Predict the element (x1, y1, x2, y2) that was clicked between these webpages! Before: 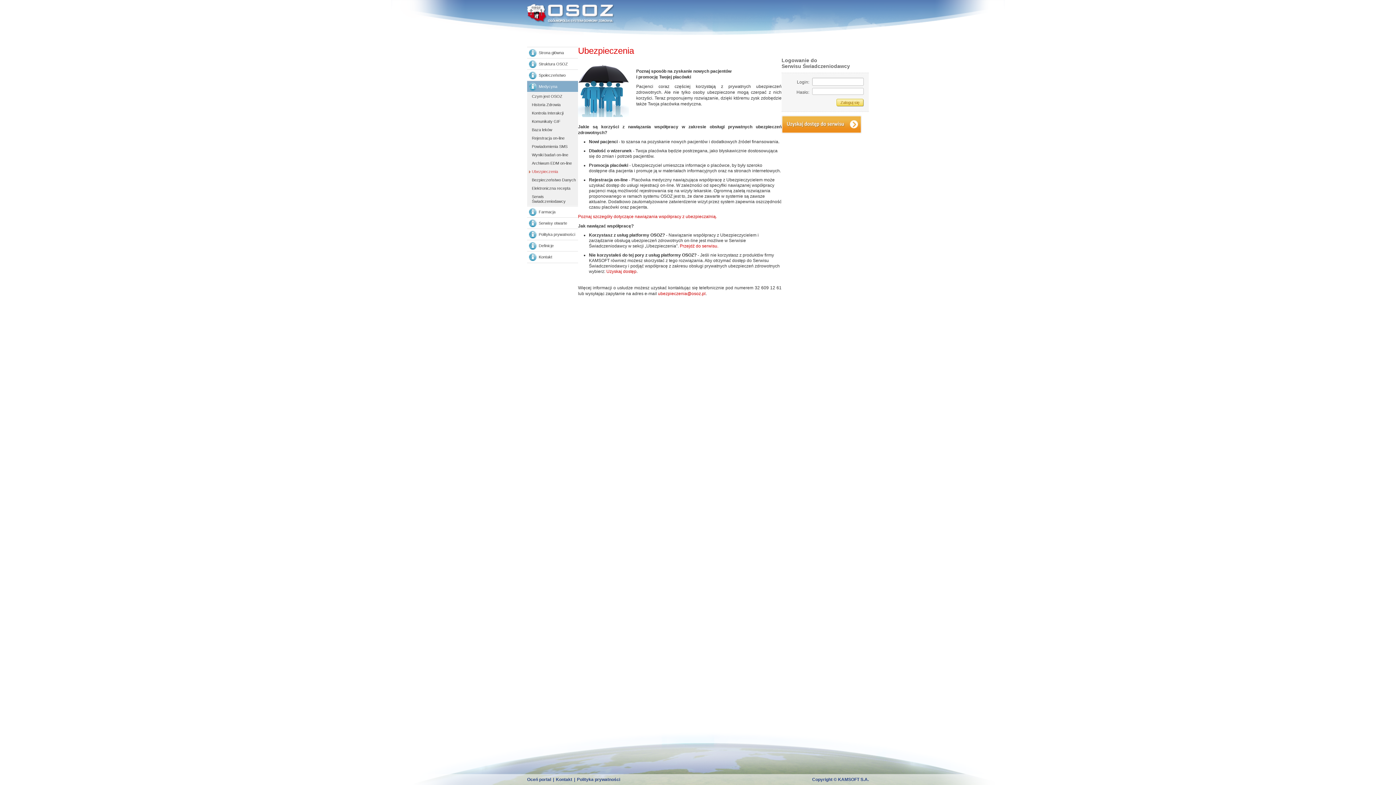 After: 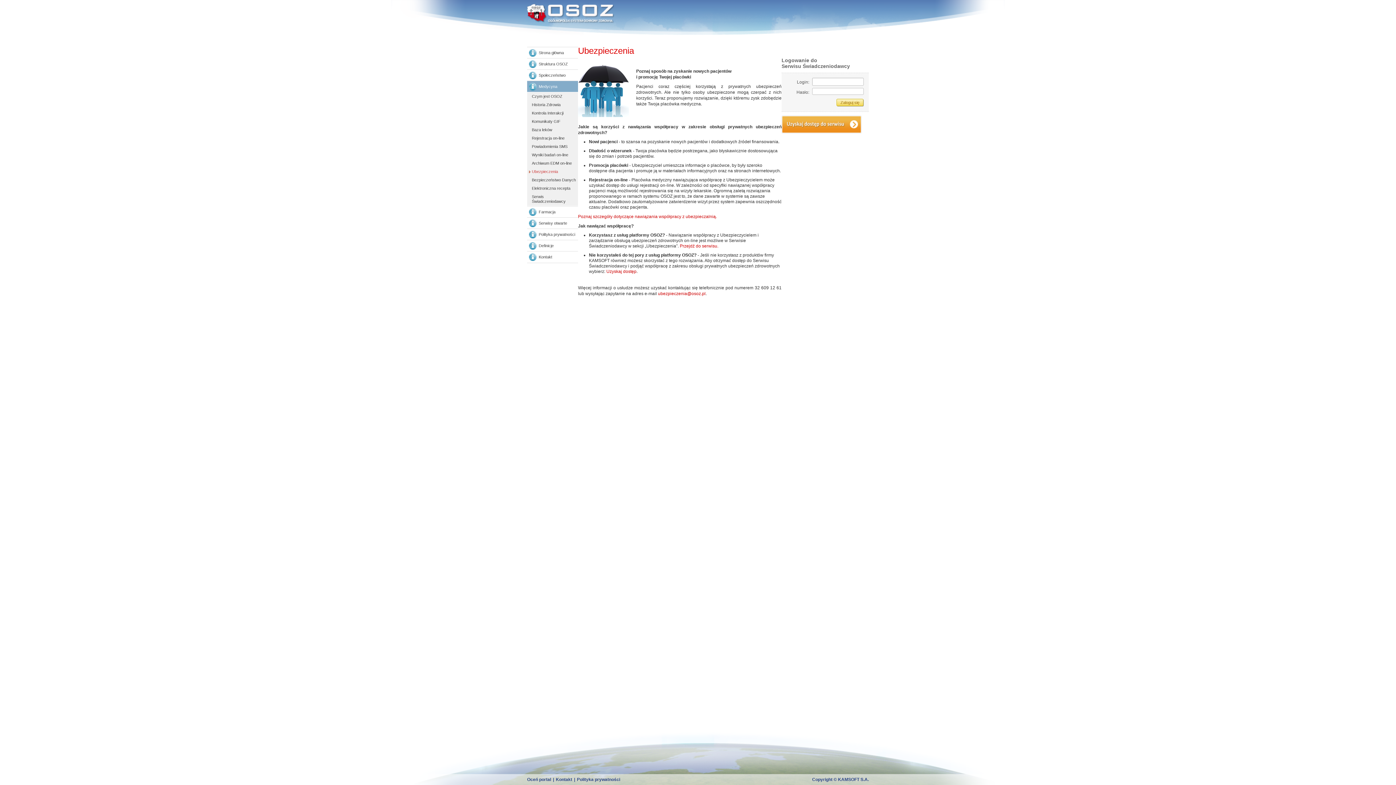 Action: label: Zaloguj się bbox: (836, 98, 863, 106)